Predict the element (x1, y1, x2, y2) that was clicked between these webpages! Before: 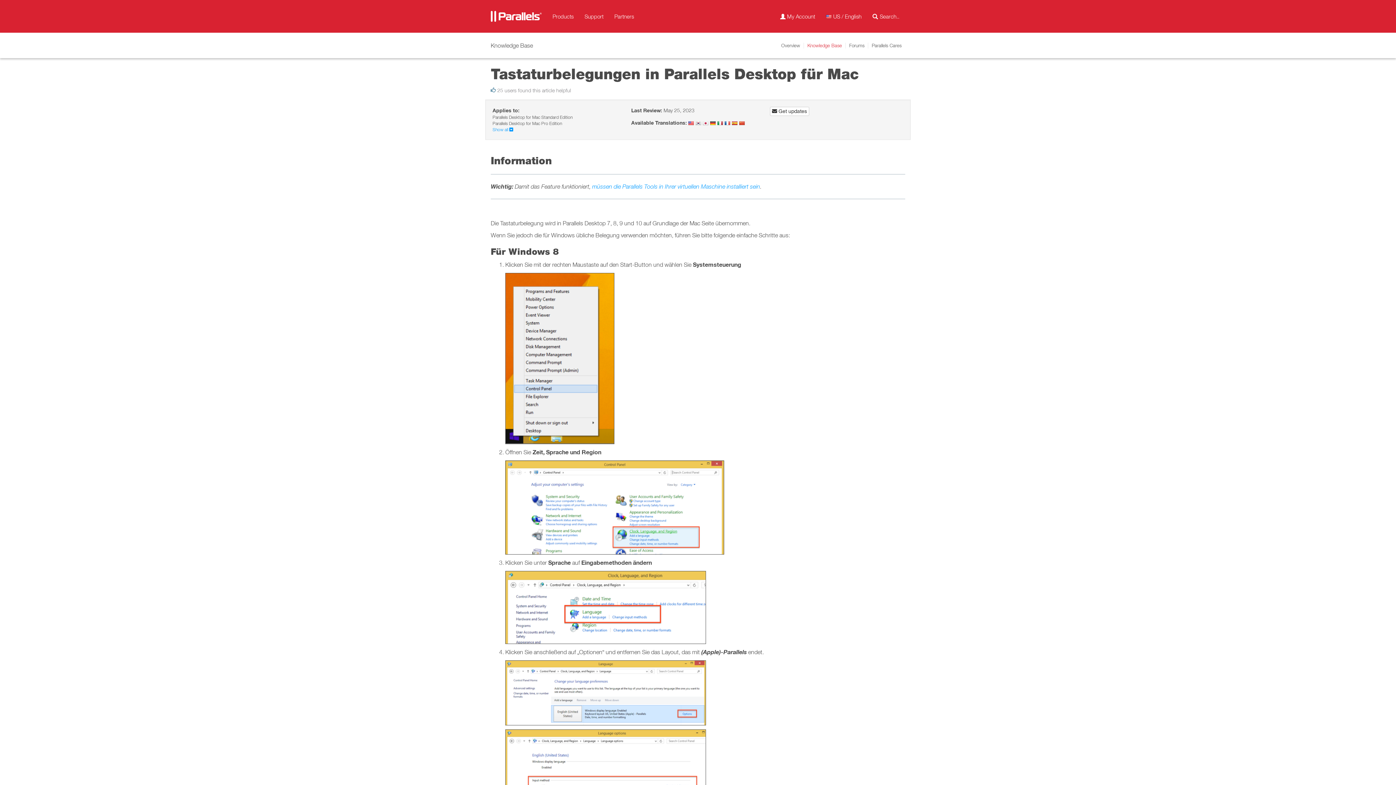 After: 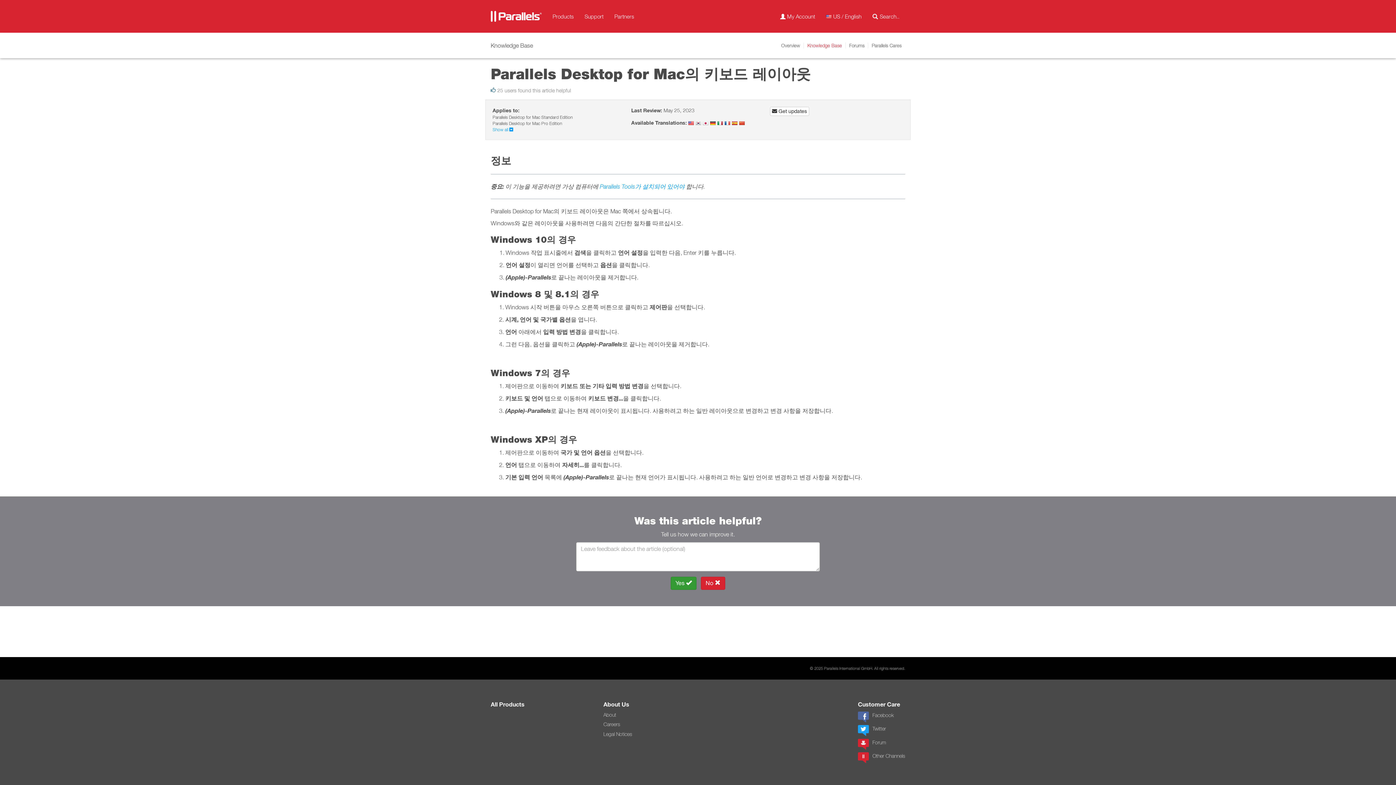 Action: bbox: (695, 119, 701, 125)